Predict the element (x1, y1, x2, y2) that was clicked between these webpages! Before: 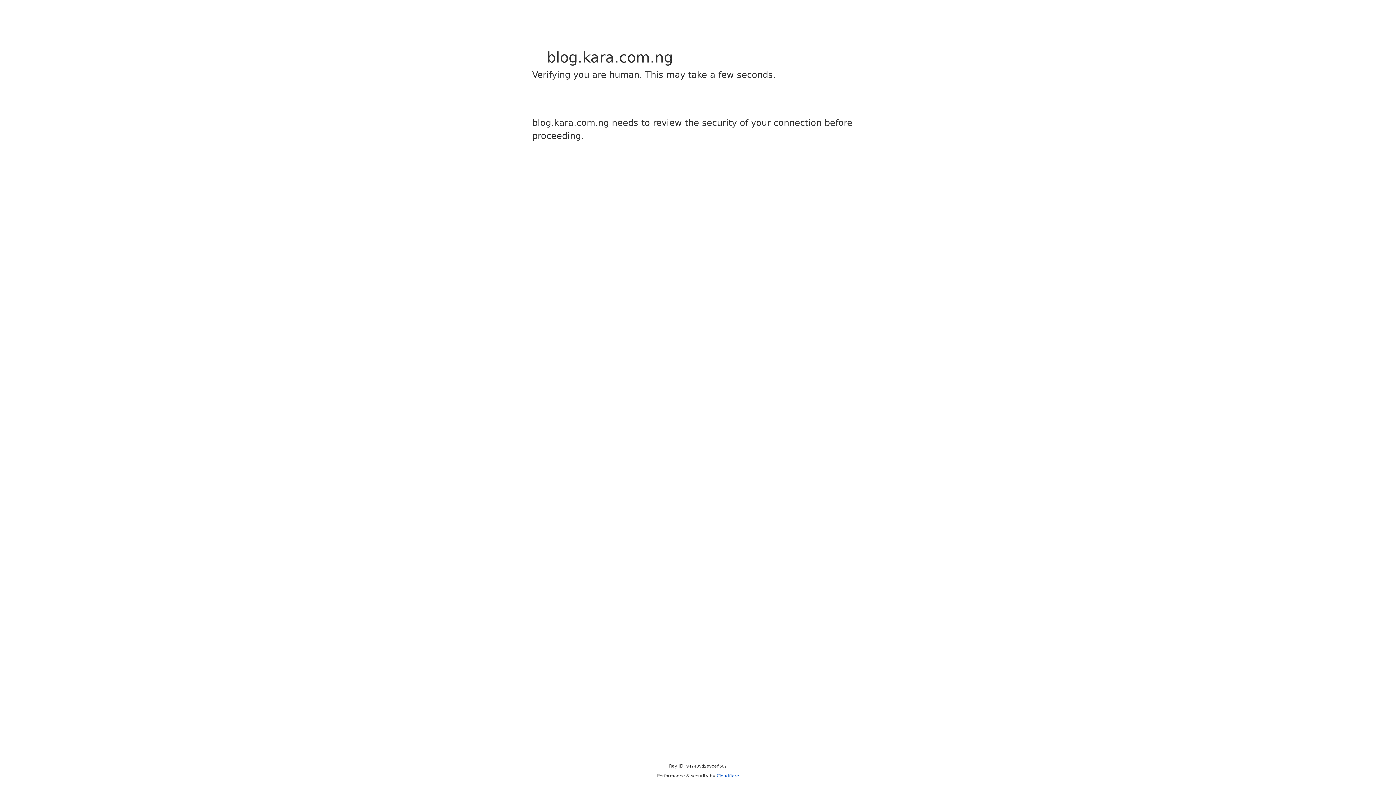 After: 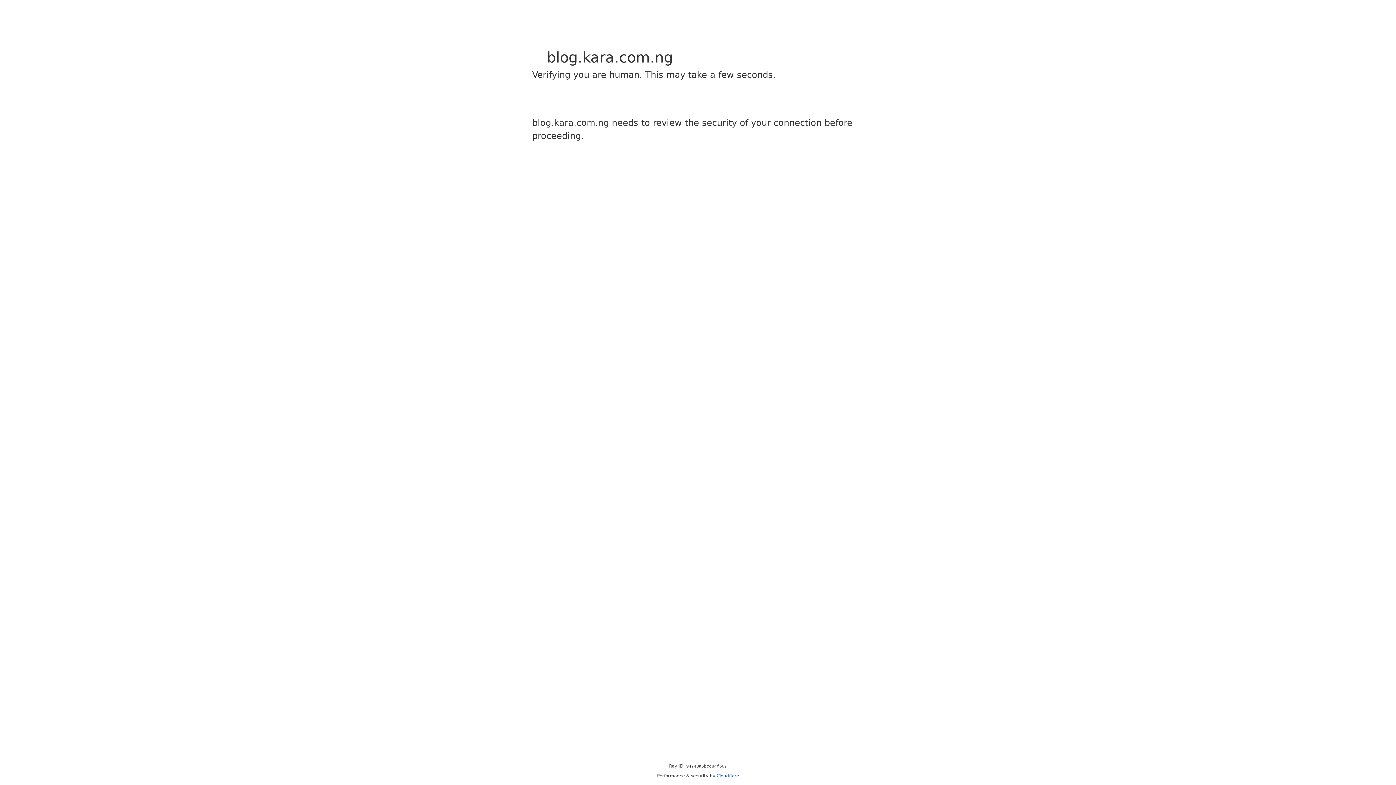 Action: bbox: (716, 773, 739, 778) label: Cloudflare